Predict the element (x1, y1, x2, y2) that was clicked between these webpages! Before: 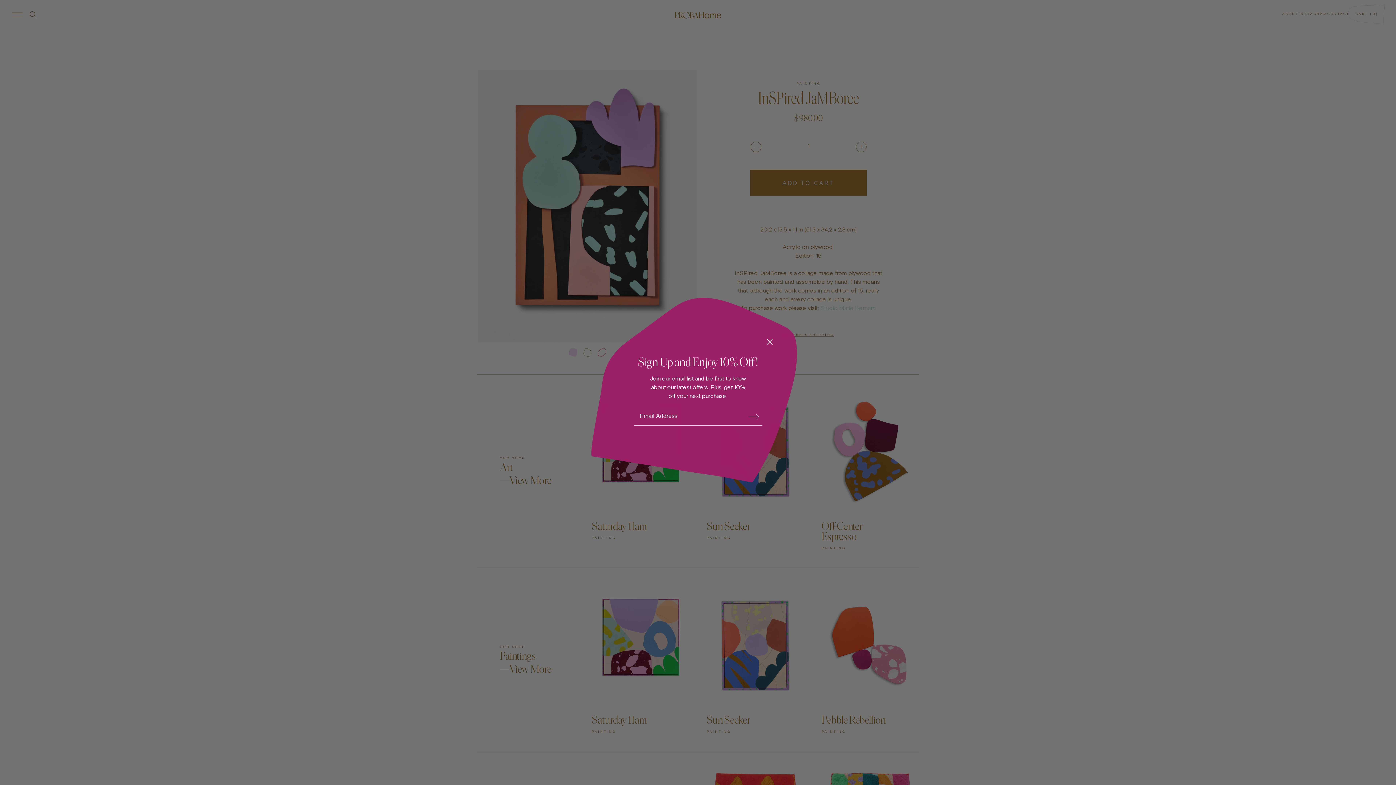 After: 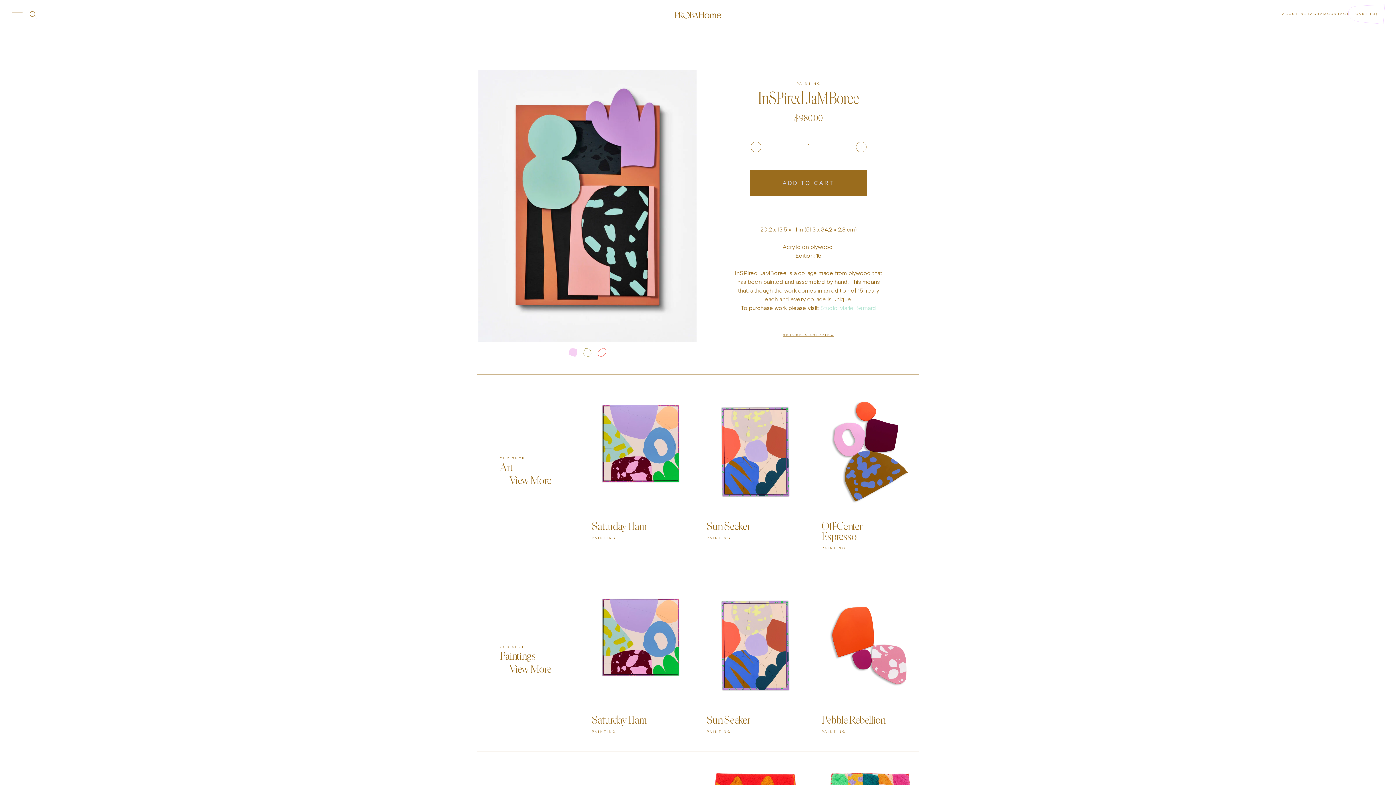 Action: bbox: (763, 335, 776, 348) label: Close dialog